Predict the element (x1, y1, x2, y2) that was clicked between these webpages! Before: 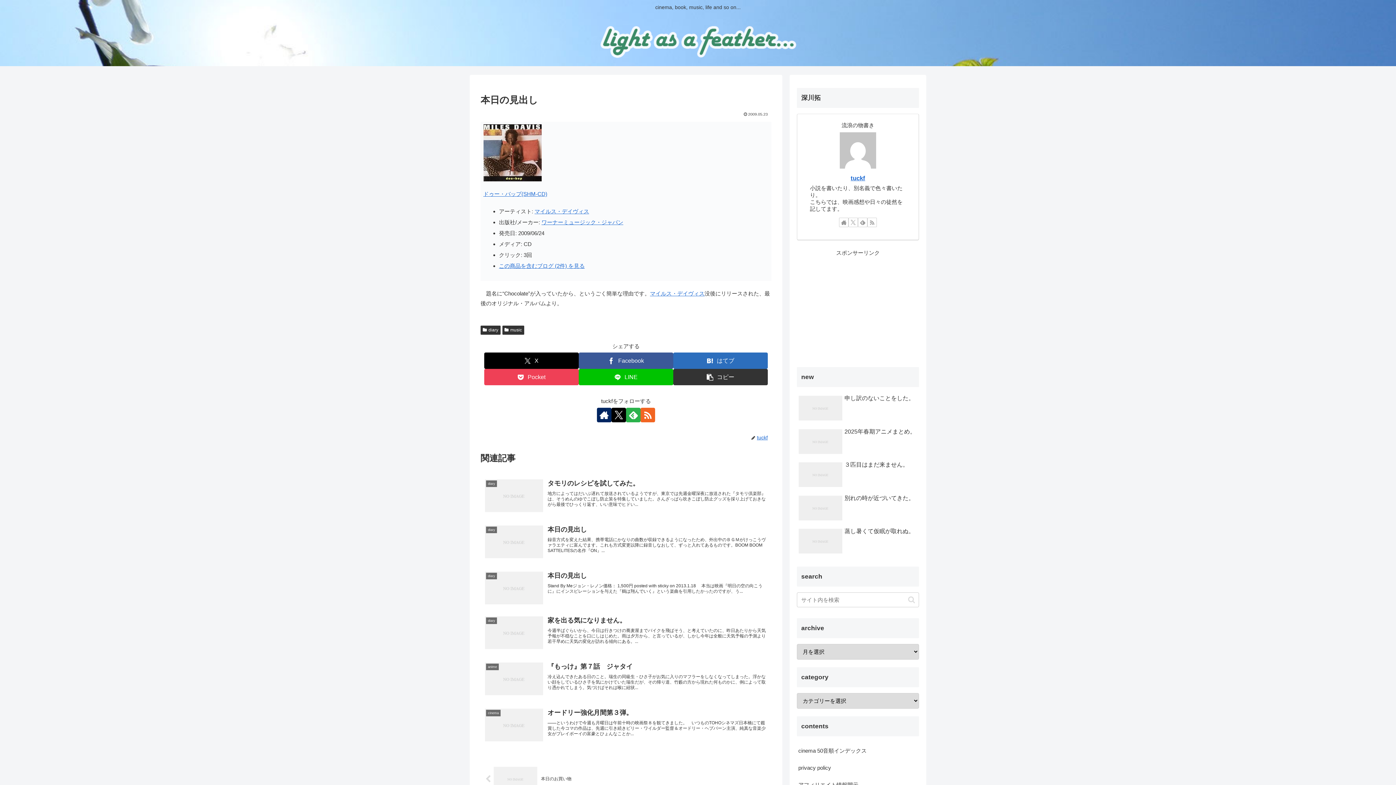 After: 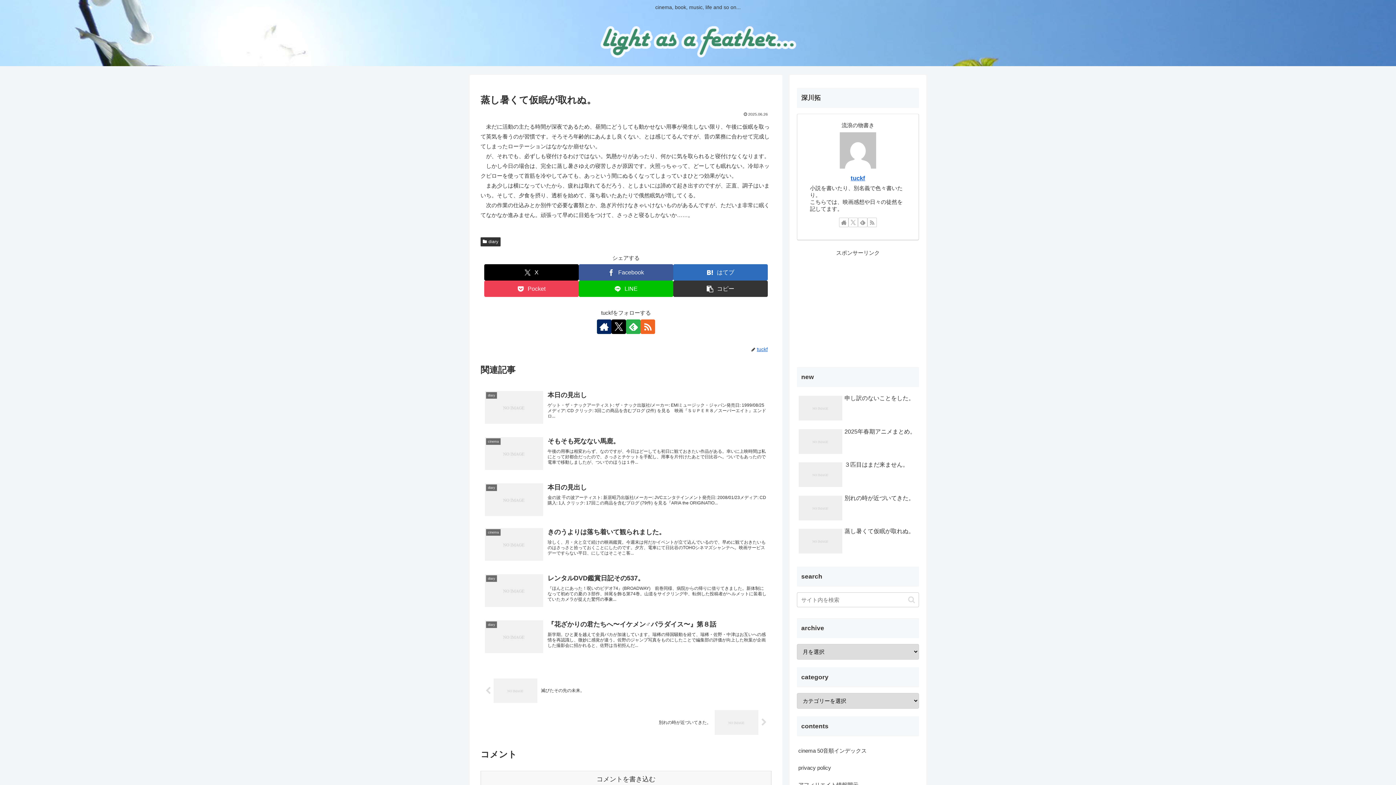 Action: label: 蒸し暑くて仮眠が取れぬ。 bbox: (797, 526, 919, 557)